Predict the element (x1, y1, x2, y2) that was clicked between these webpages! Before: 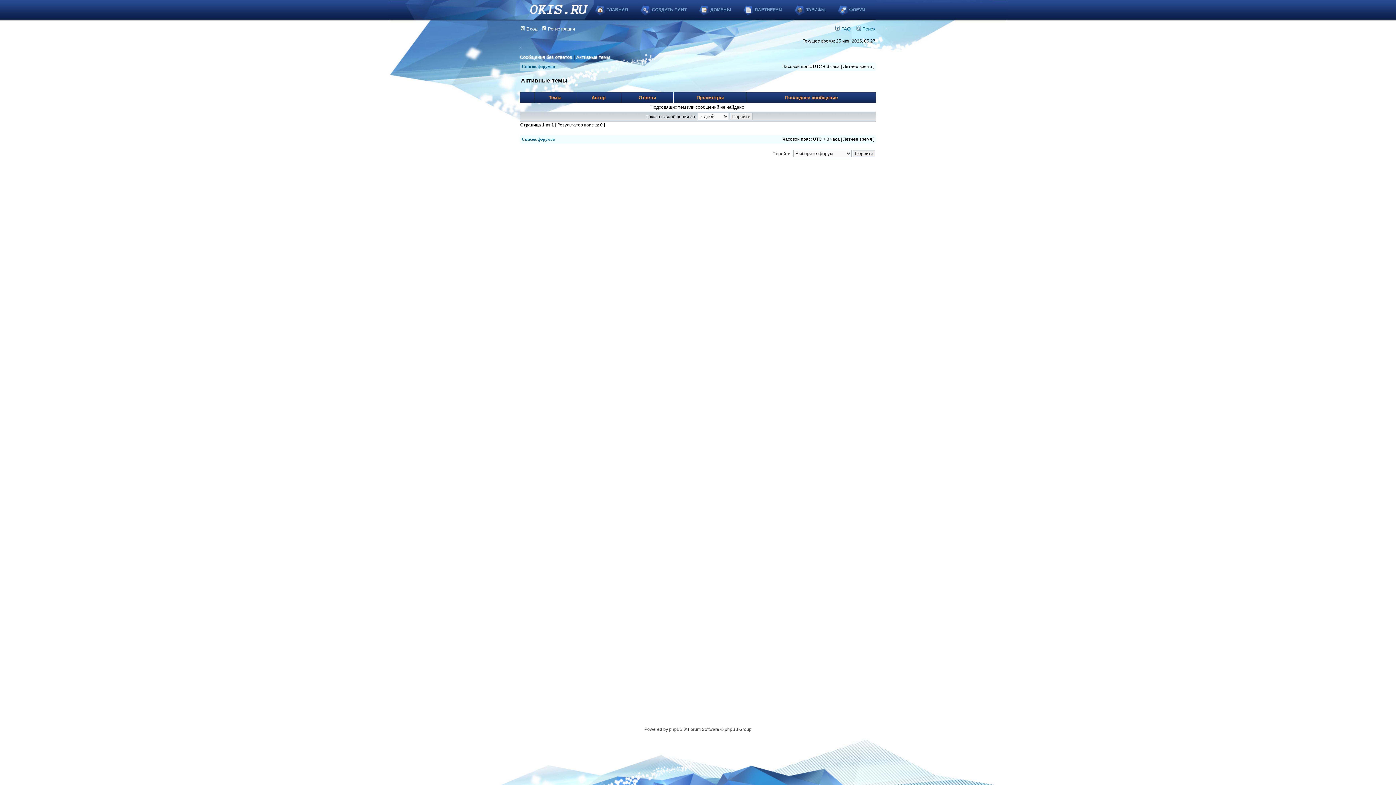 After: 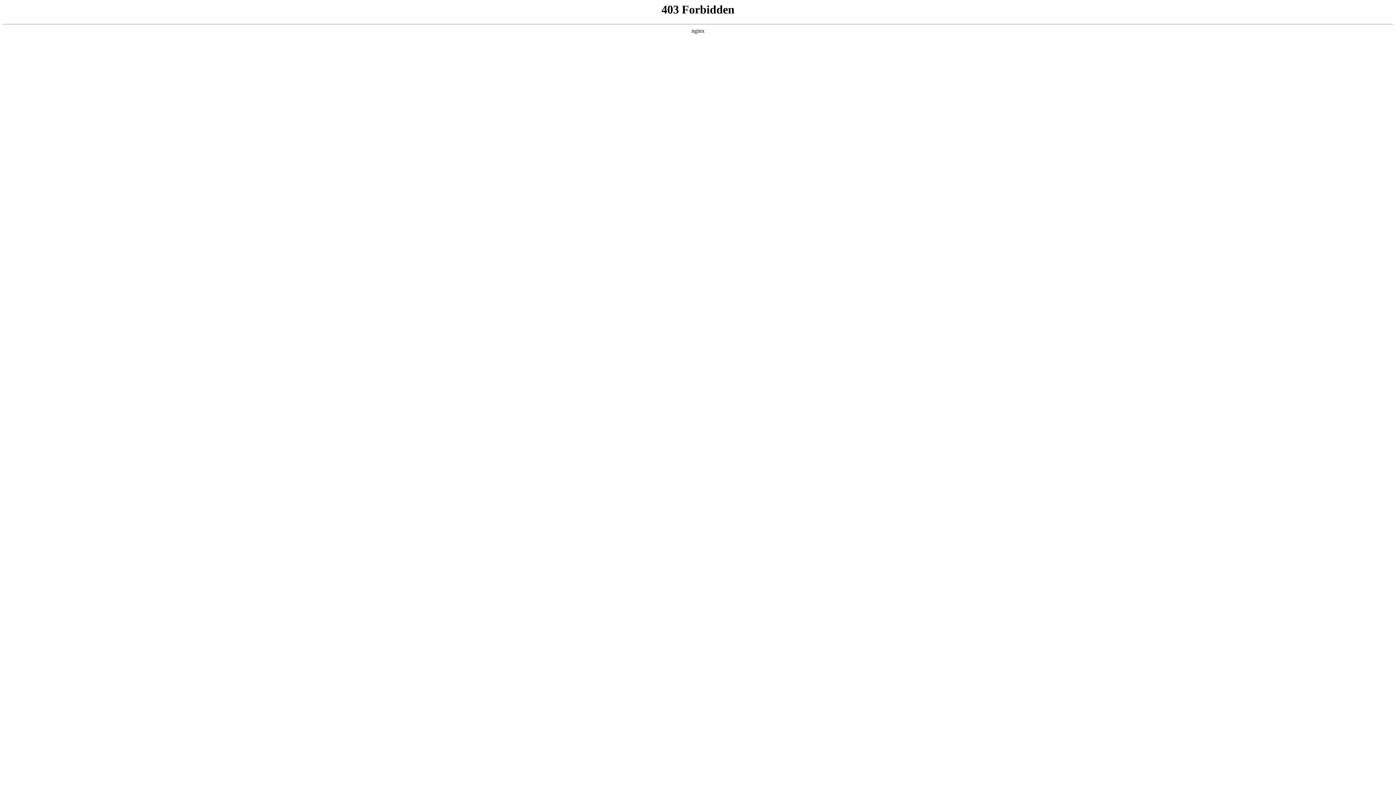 Action: bbox: (784, 0, 836, 19) label: ТАРИФЫ